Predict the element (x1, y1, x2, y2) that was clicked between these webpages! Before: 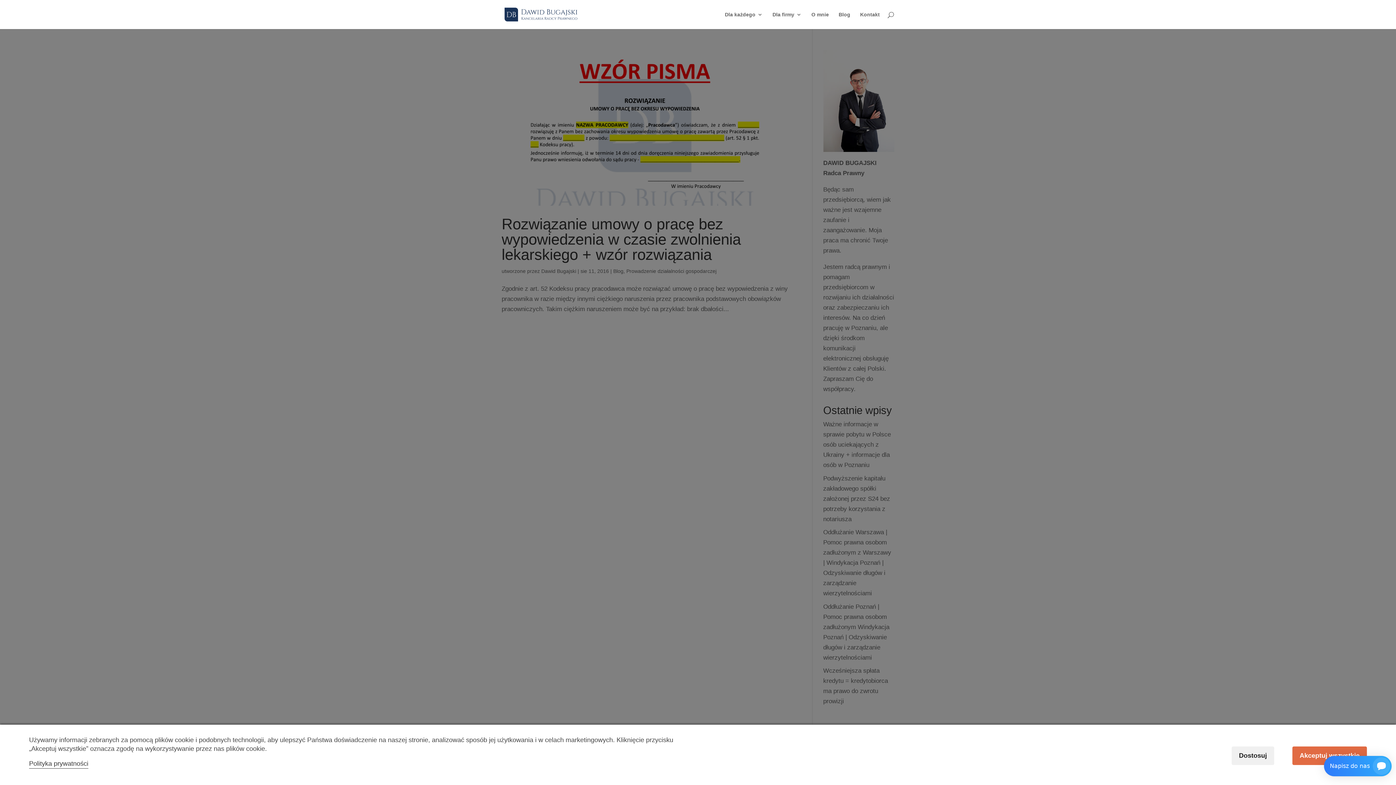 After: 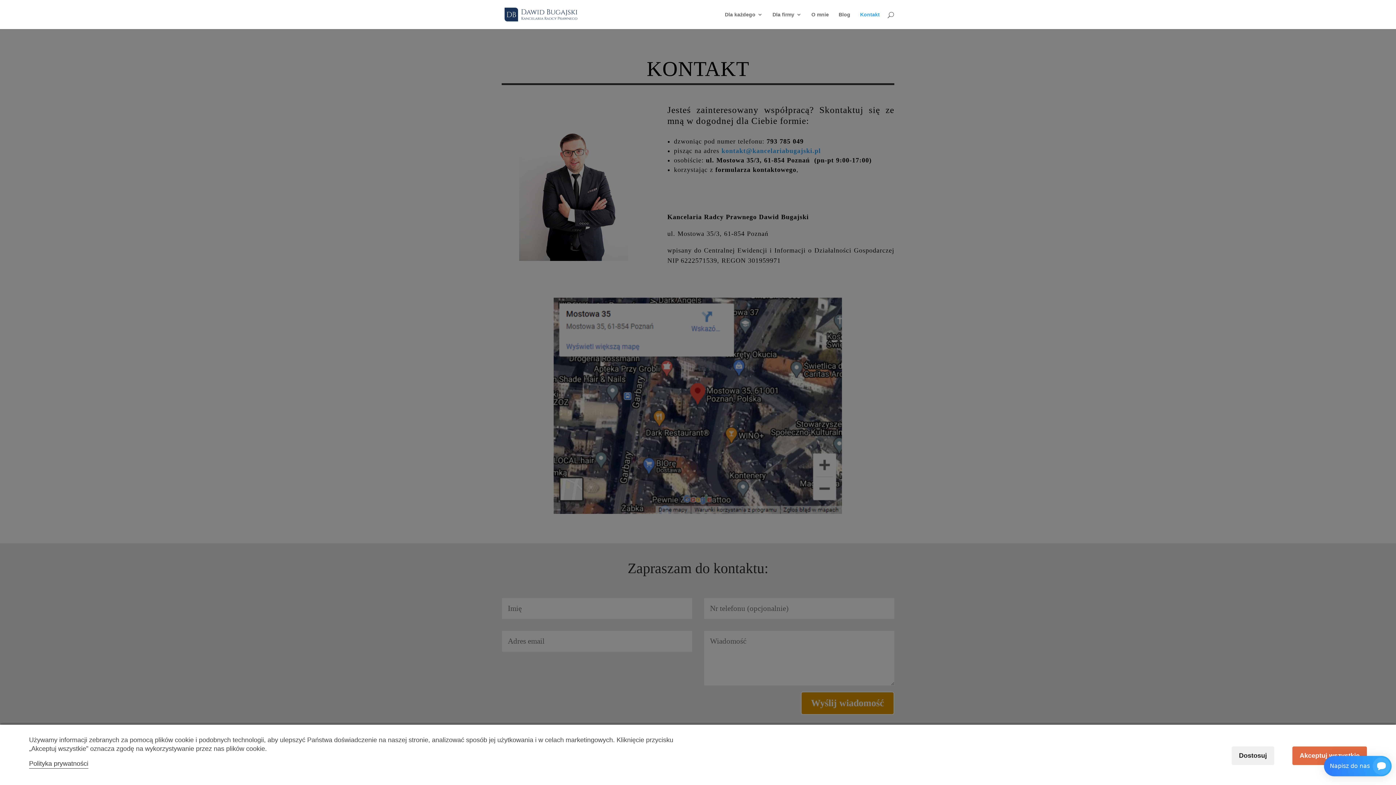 Action: label: Kontakt bbox: (860, 12, 880, 29)